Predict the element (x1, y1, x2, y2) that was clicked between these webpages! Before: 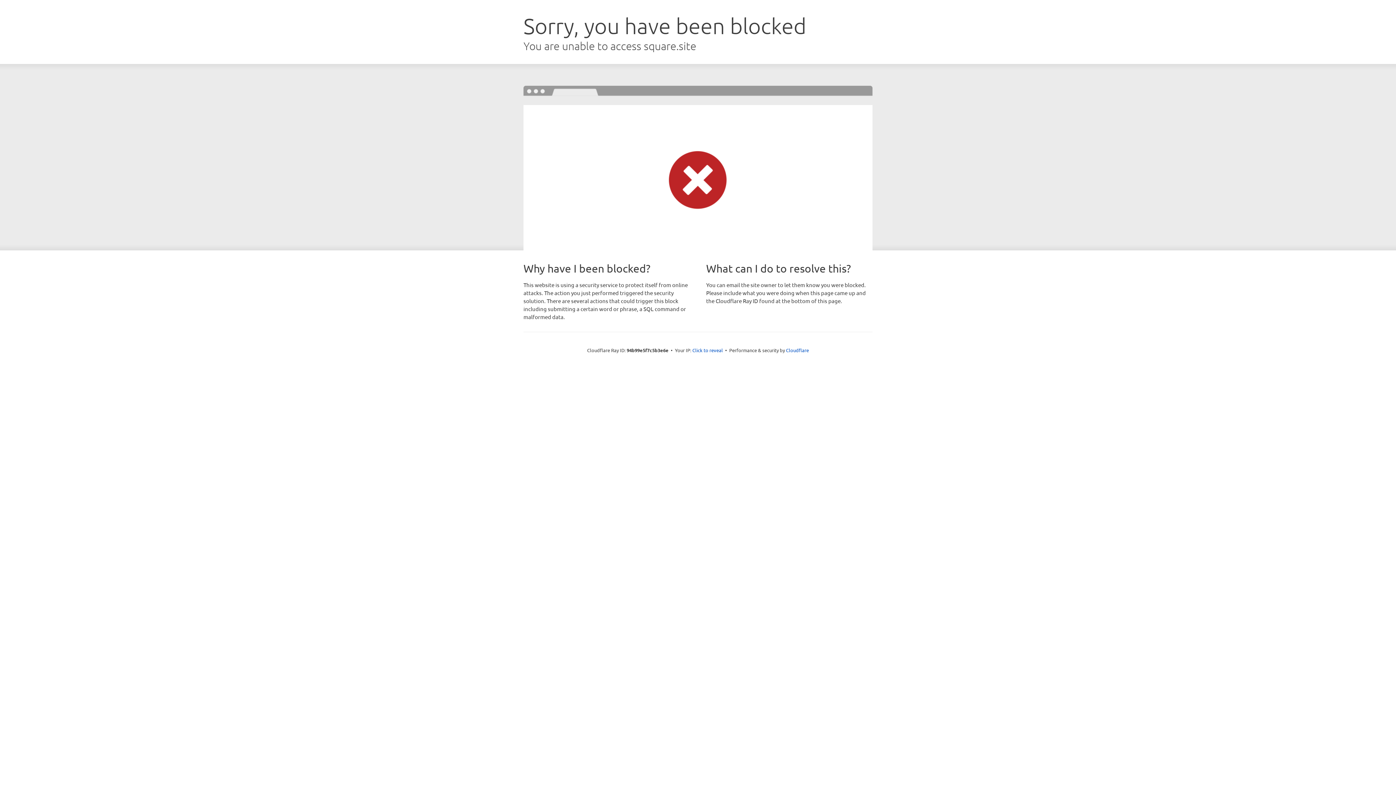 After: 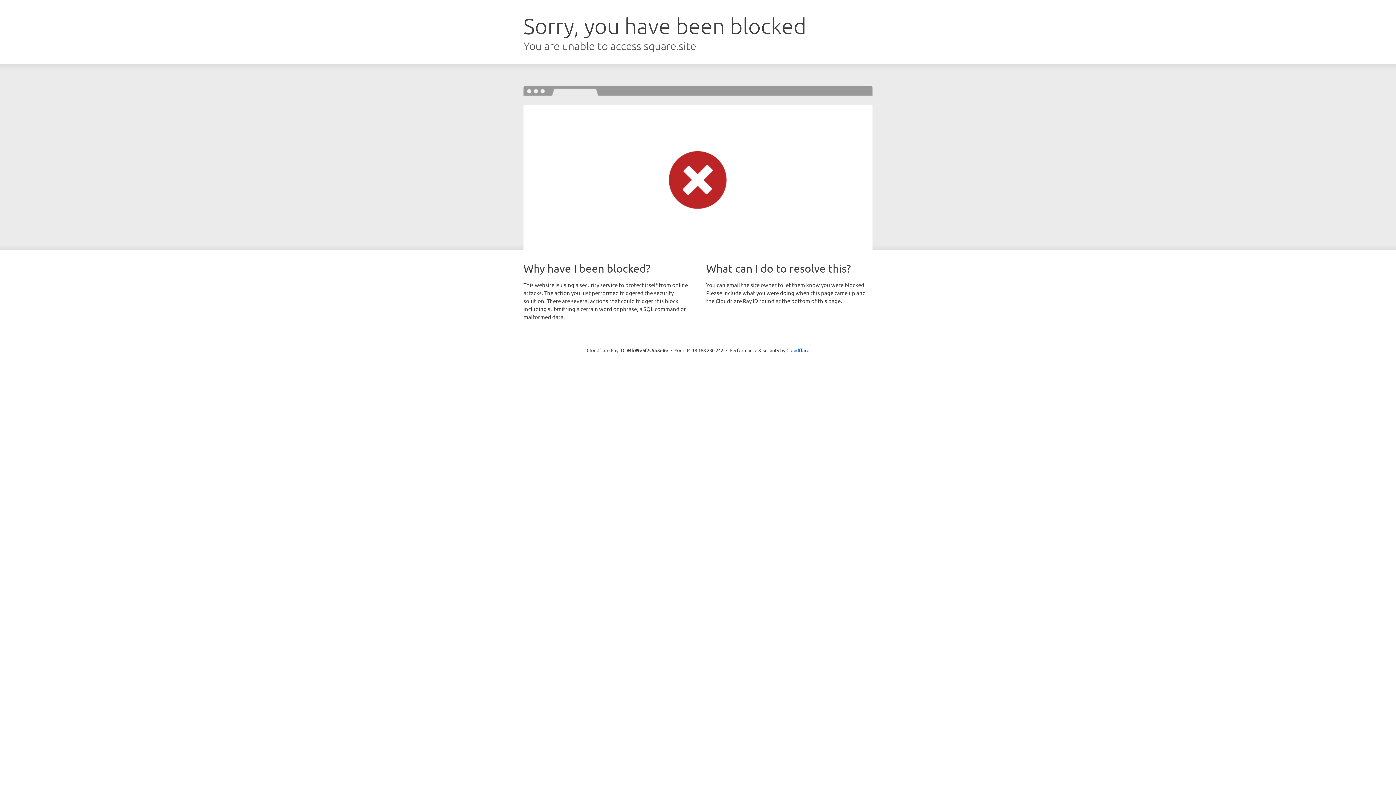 Action: bbox: (692, 346, 723, 353) label: Click to reveal